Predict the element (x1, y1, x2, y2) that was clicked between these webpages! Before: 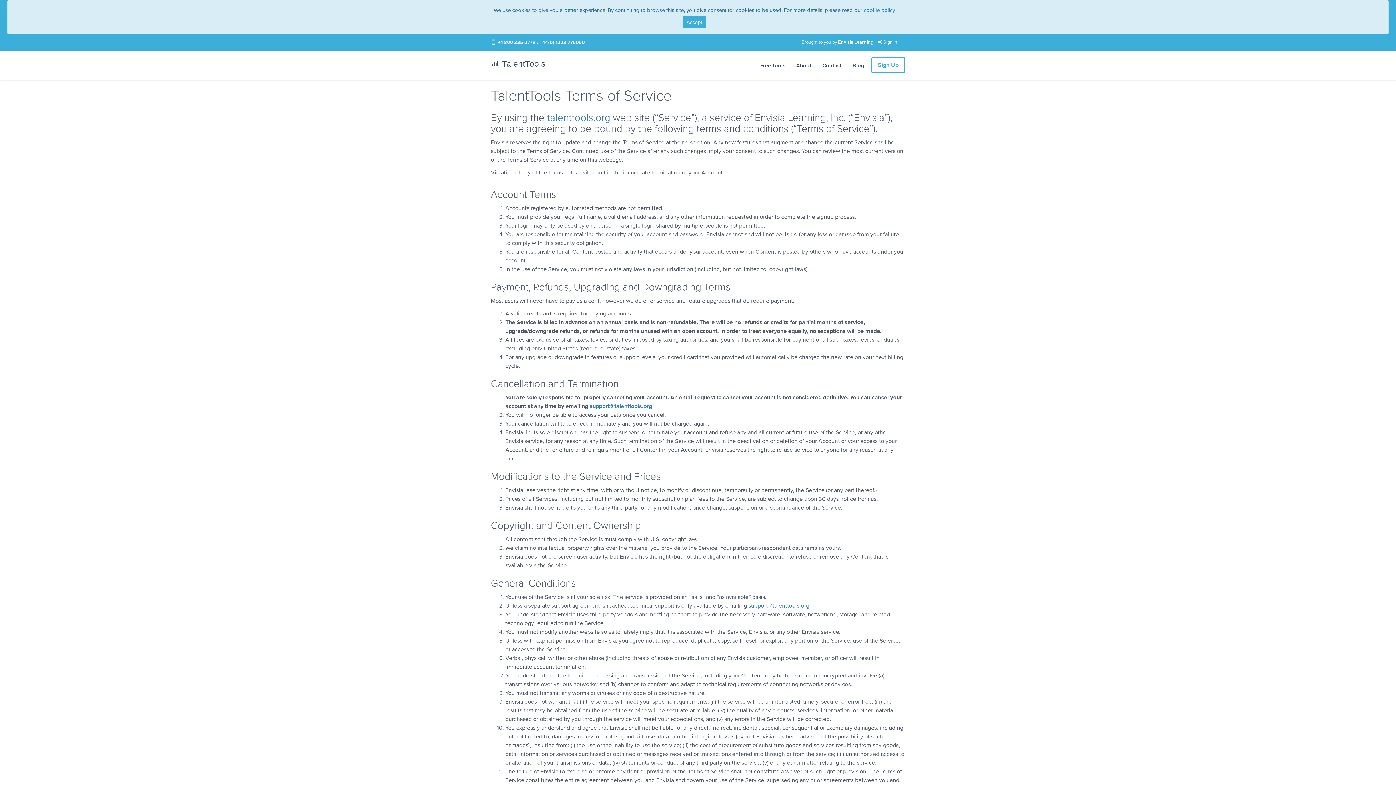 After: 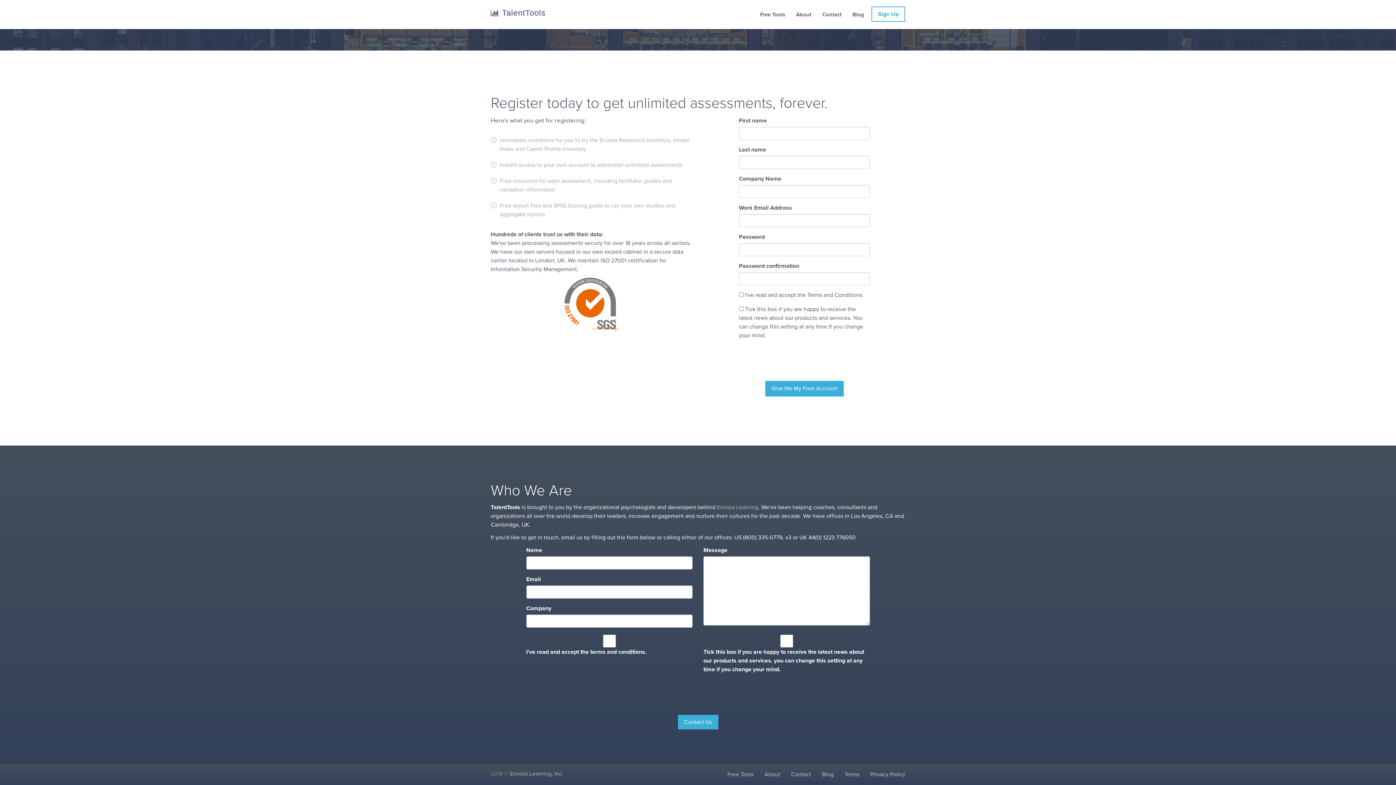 Action: label: About bbox: (790, 54, 817, 76)